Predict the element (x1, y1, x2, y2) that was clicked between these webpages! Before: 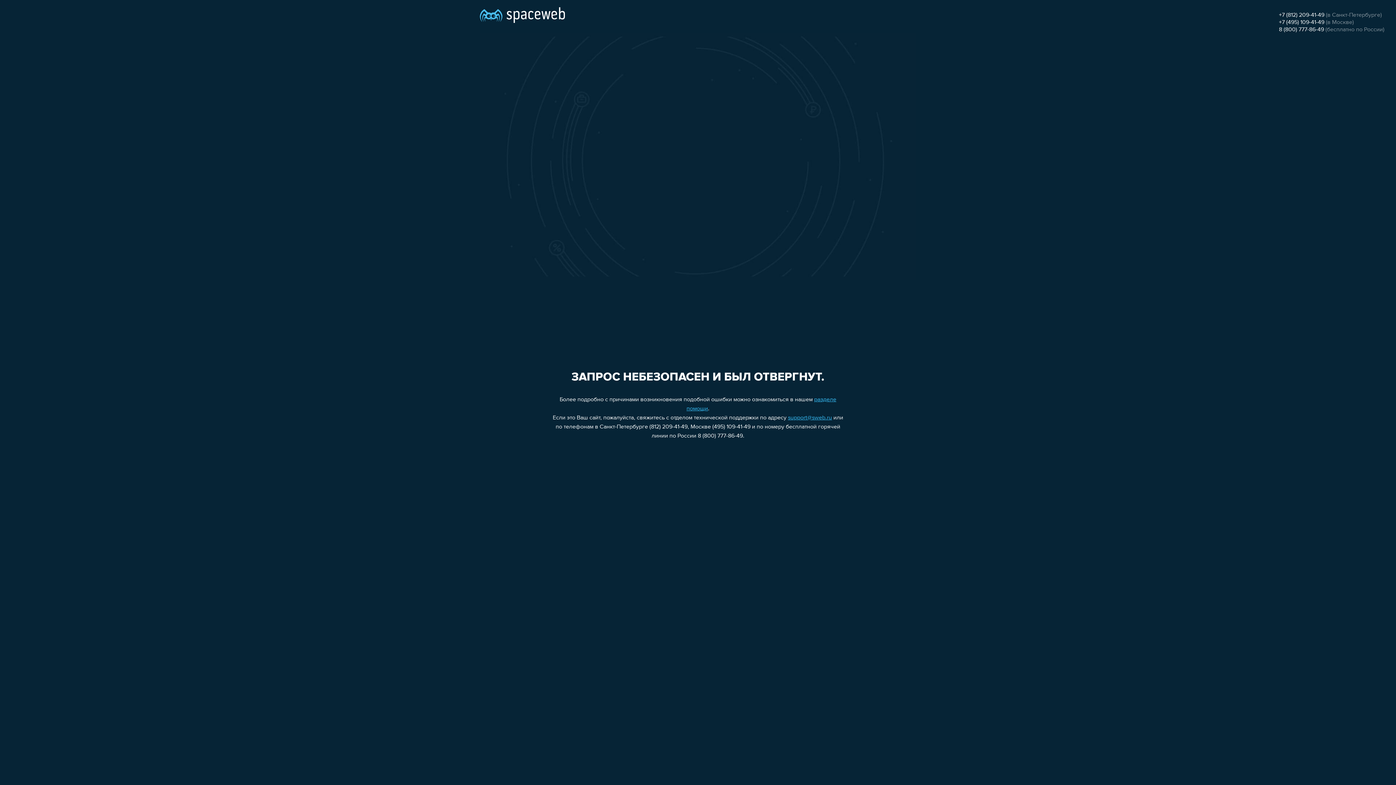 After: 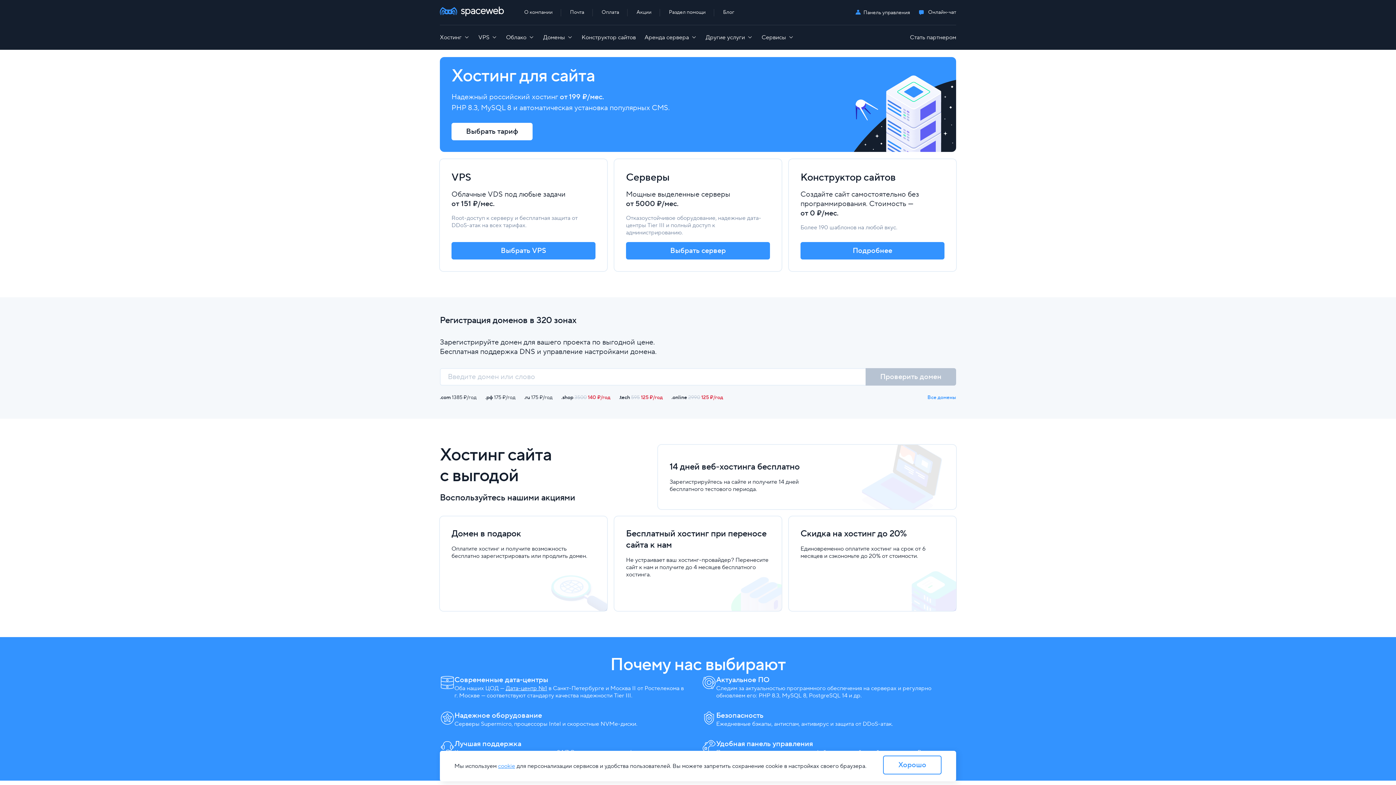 Action: bbox: (480, 0, 565, 25)